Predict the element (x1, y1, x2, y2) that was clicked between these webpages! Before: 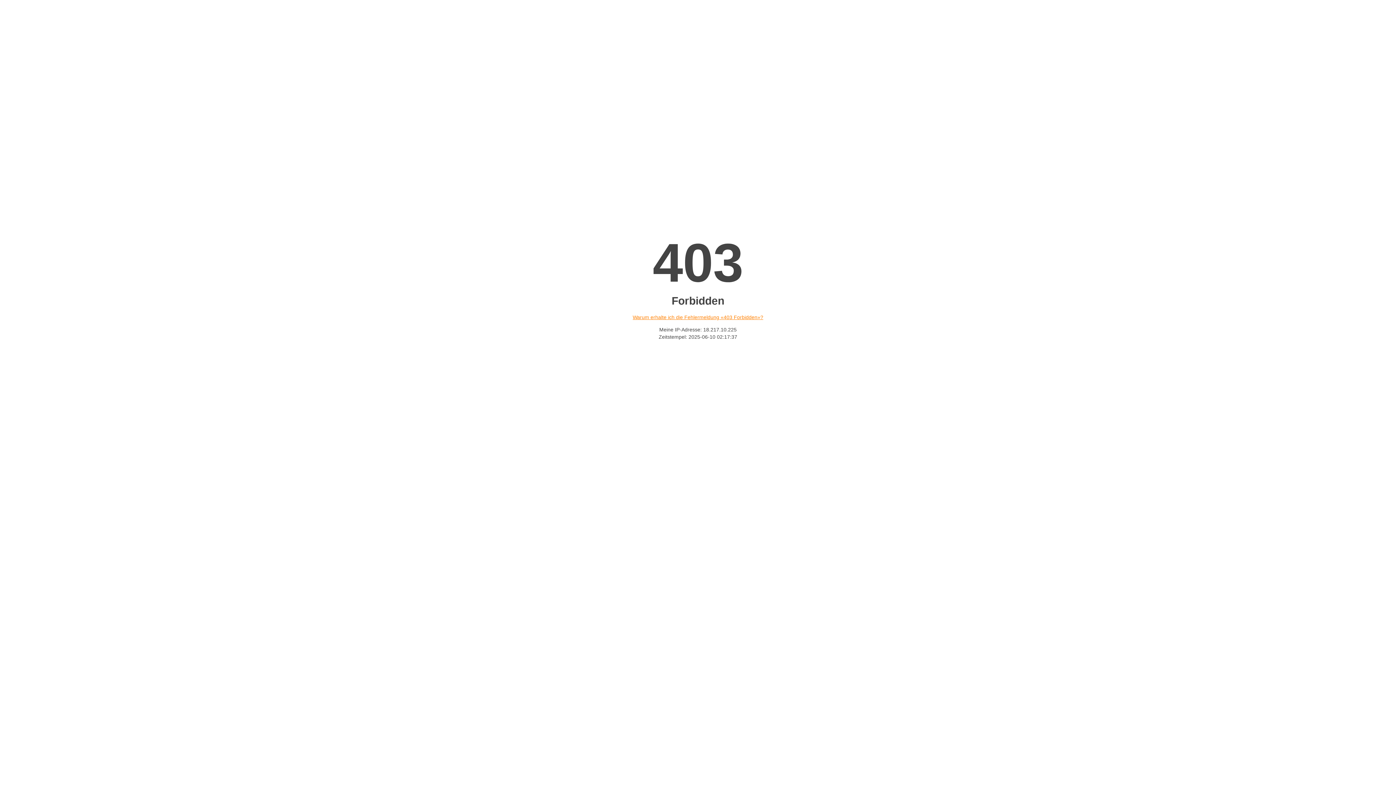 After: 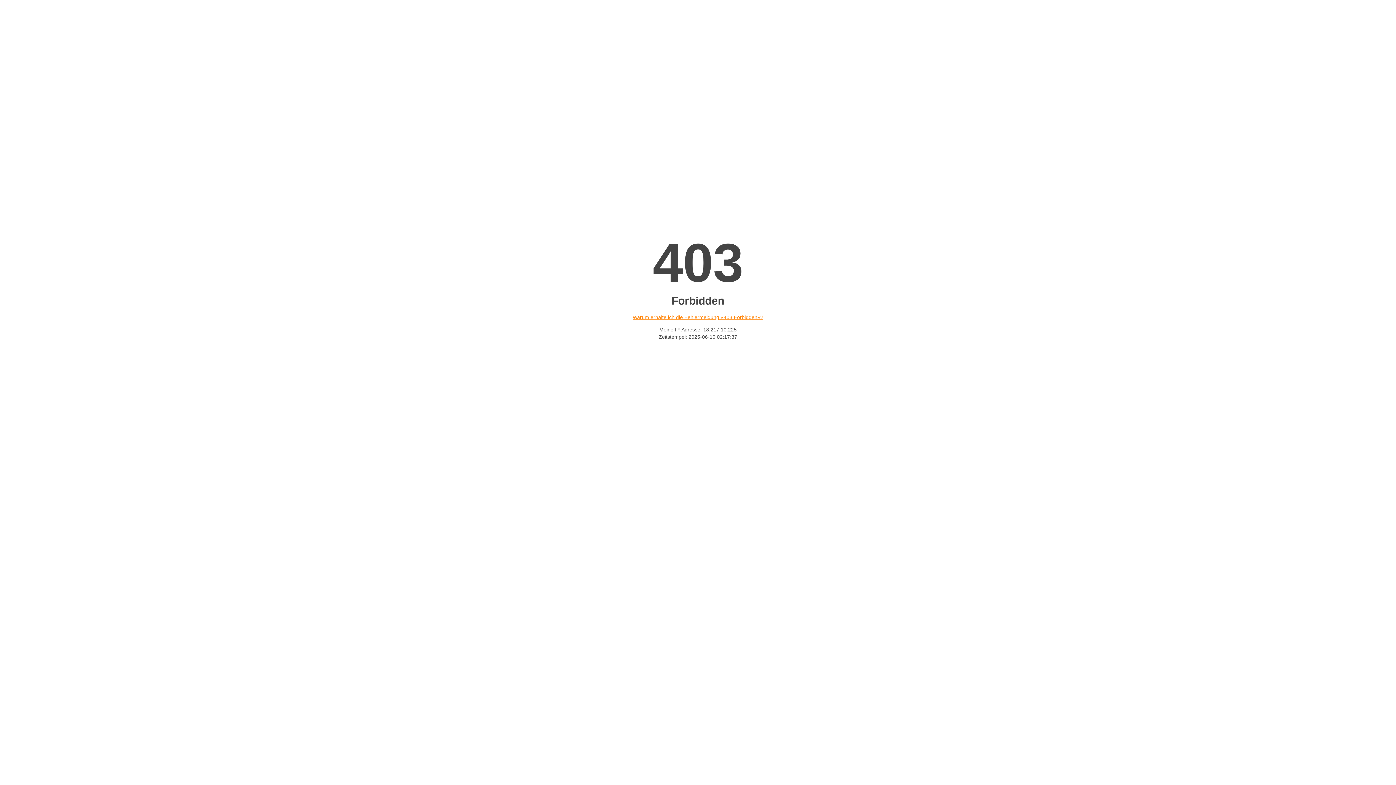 Action: bbox: (632, 314, 763, 320) label: Warum erhalte ich die Fehlermeldung «403 Forbidden»?